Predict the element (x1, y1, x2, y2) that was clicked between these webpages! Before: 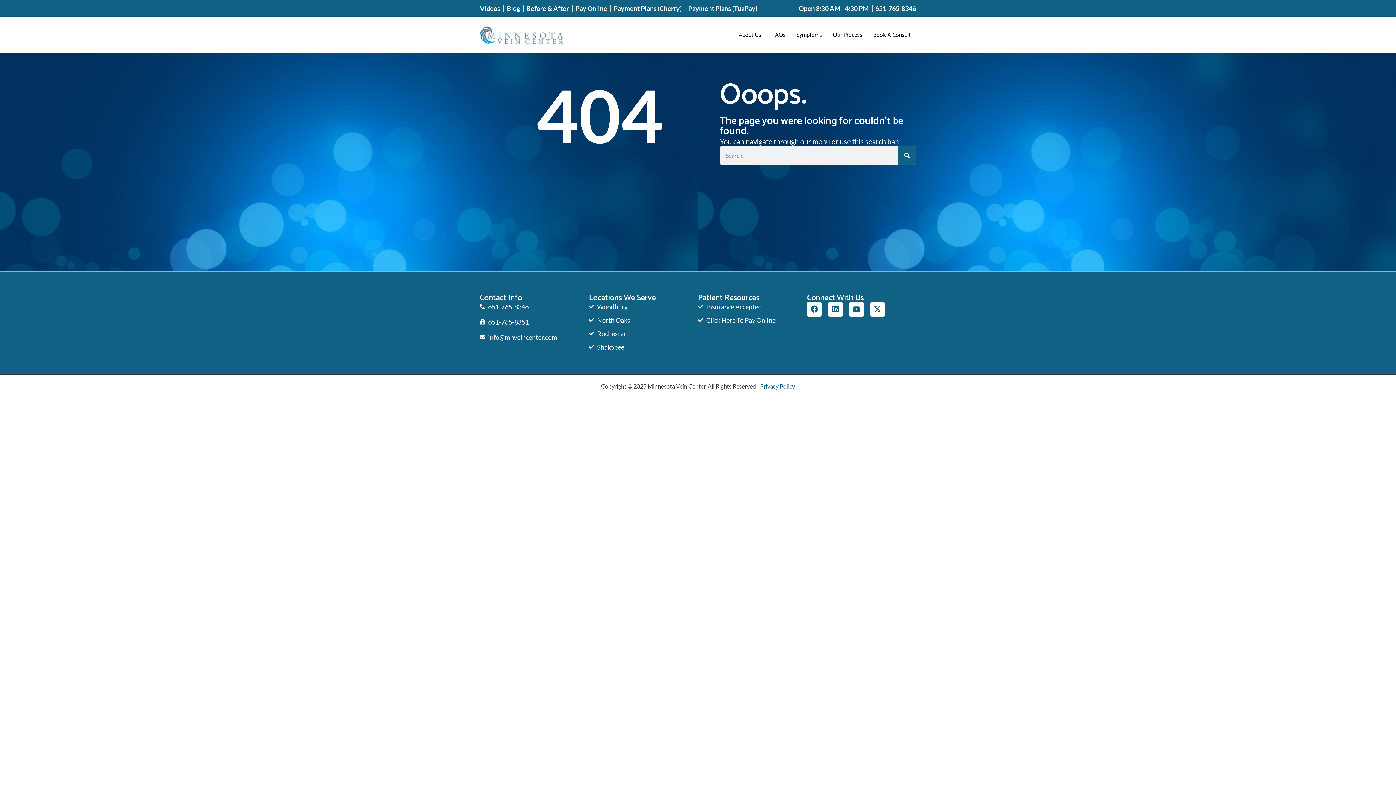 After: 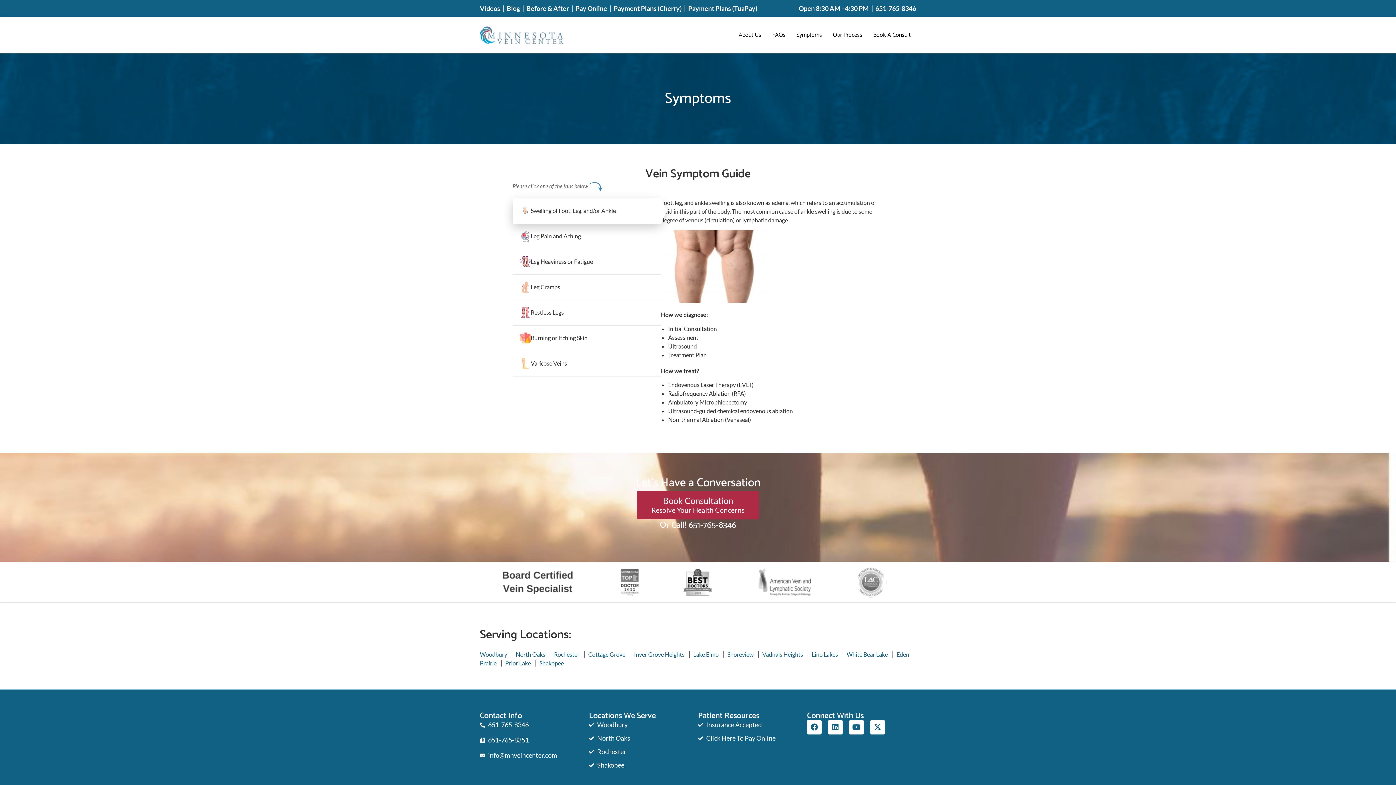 Action: bbox: (791, 22, 827, 47) label: Symptoms